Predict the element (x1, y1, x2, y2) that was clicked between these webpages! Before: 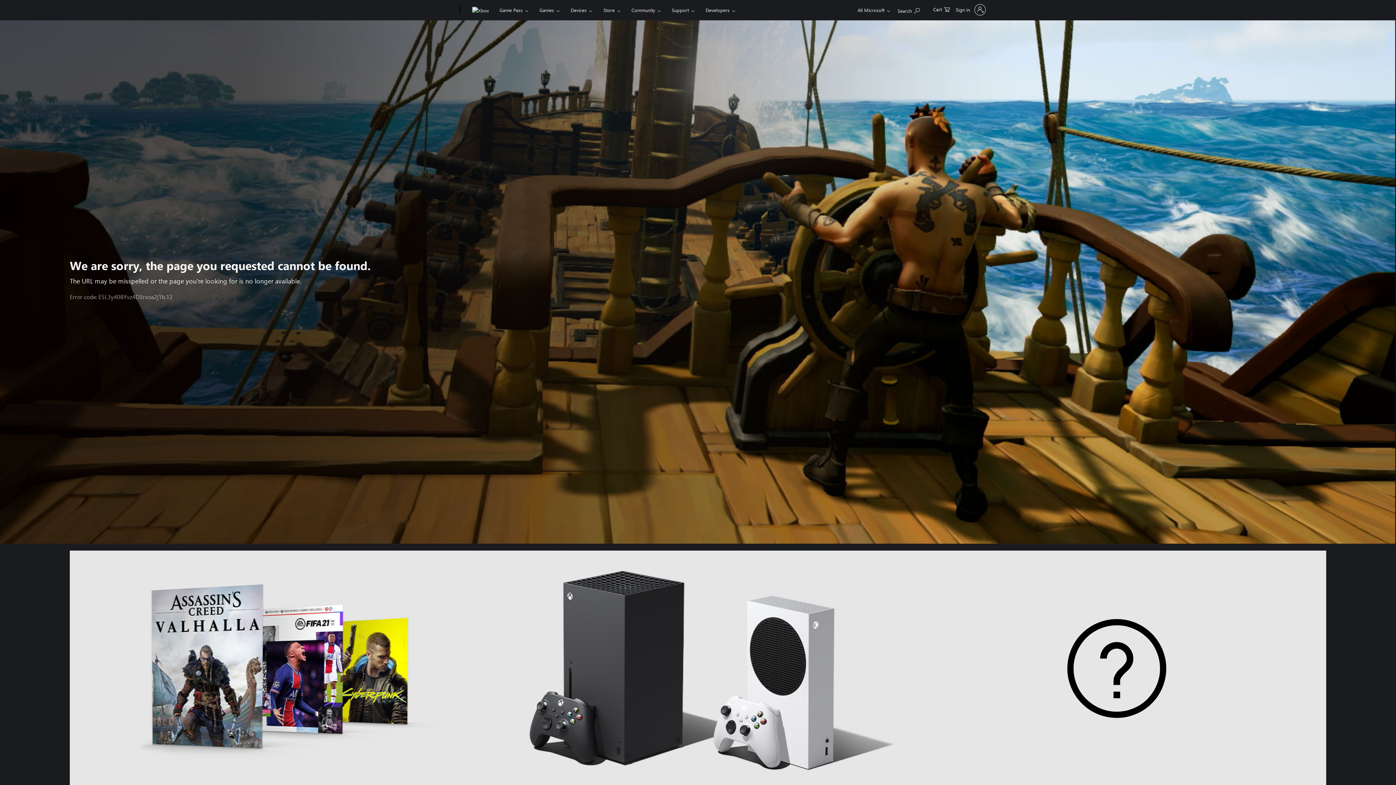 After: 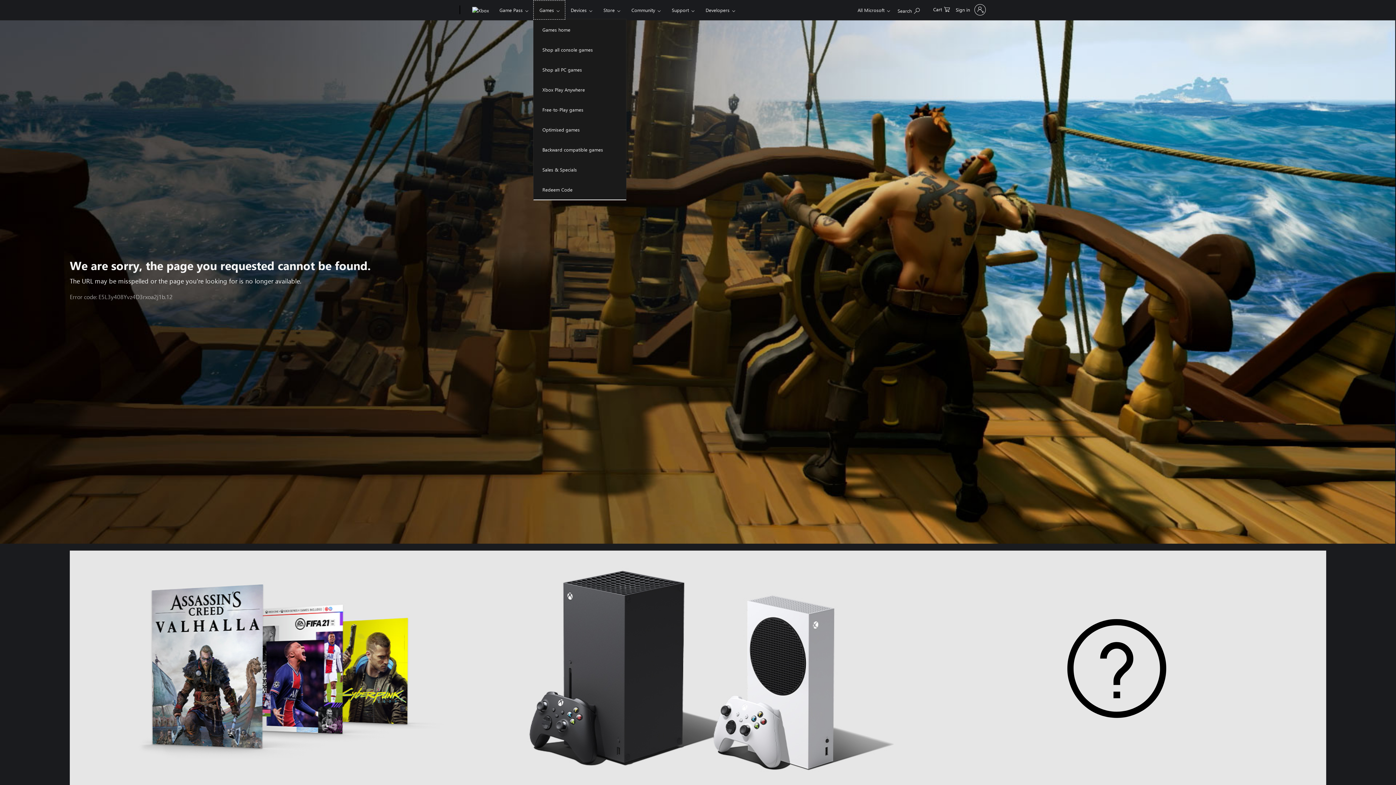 Action: label: Games bbox: (533, 0, 565, 19)